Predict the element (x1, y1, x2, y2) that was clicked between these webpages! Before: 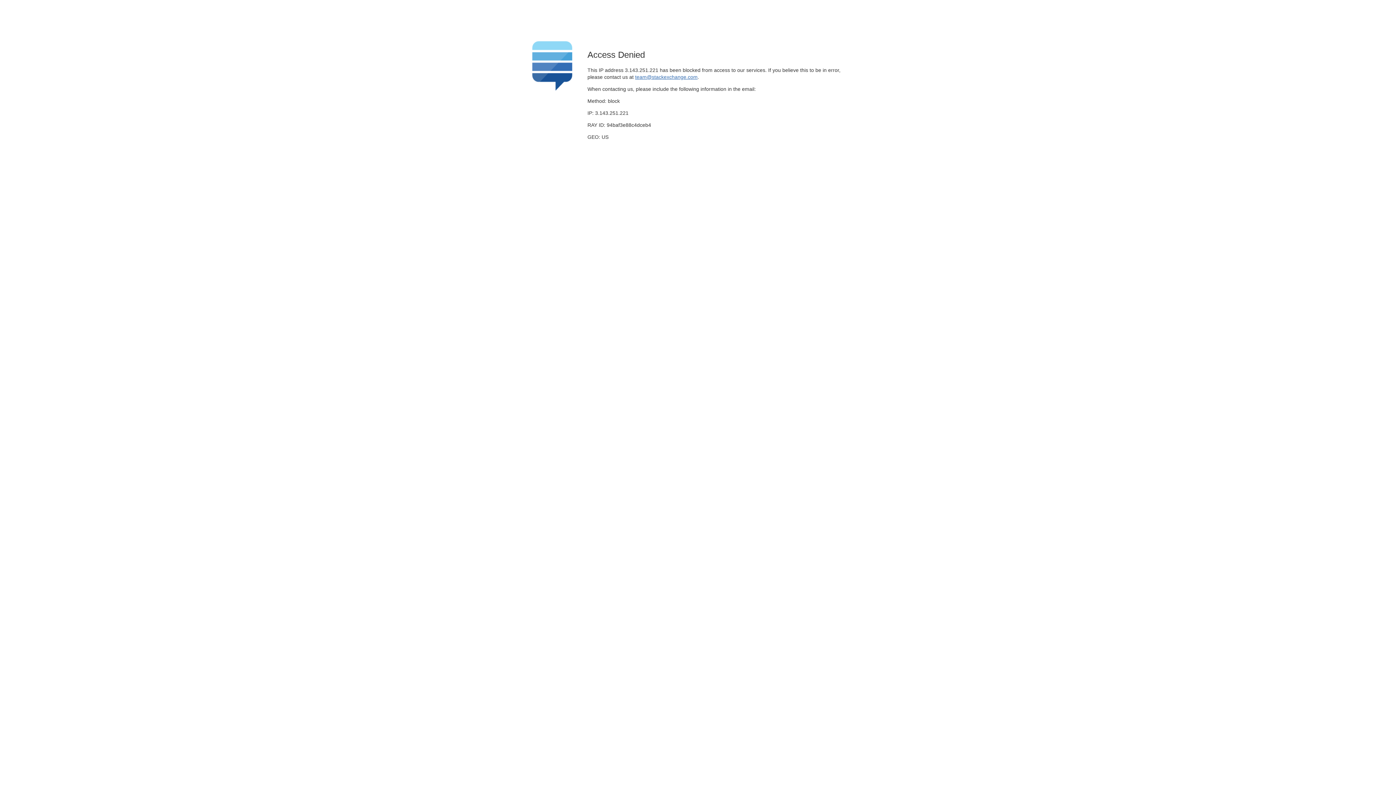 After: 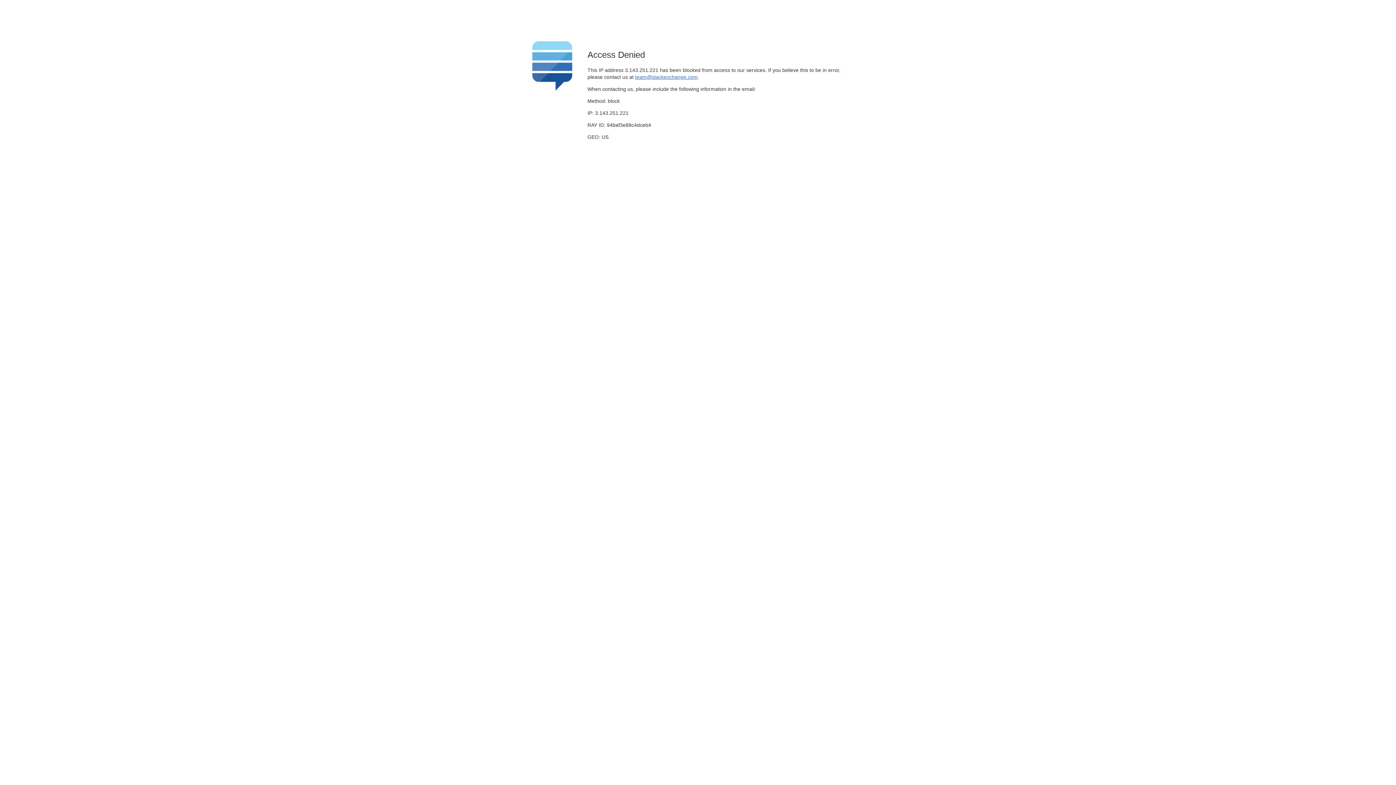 Action: label: team@stackexchange.com bbox: (635, 74, 697, 79)